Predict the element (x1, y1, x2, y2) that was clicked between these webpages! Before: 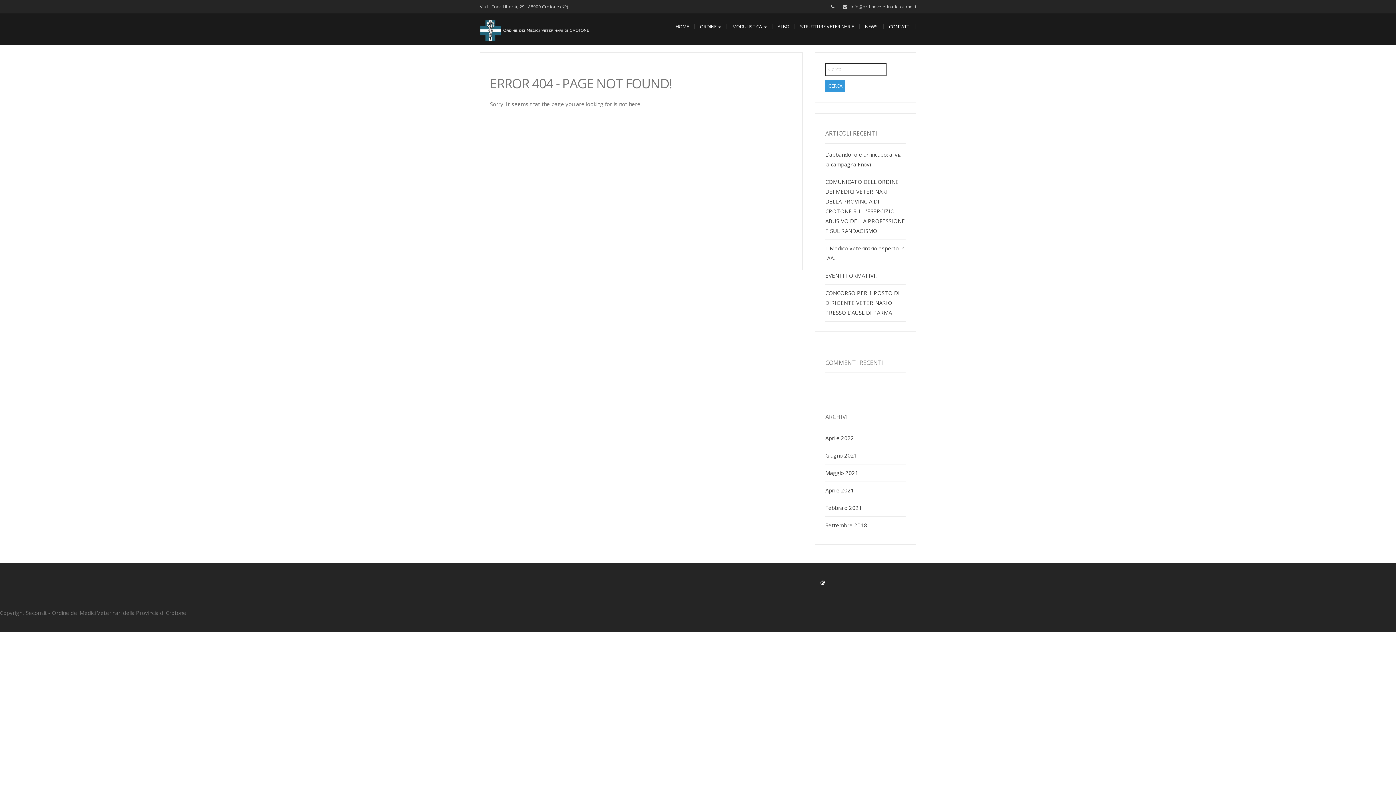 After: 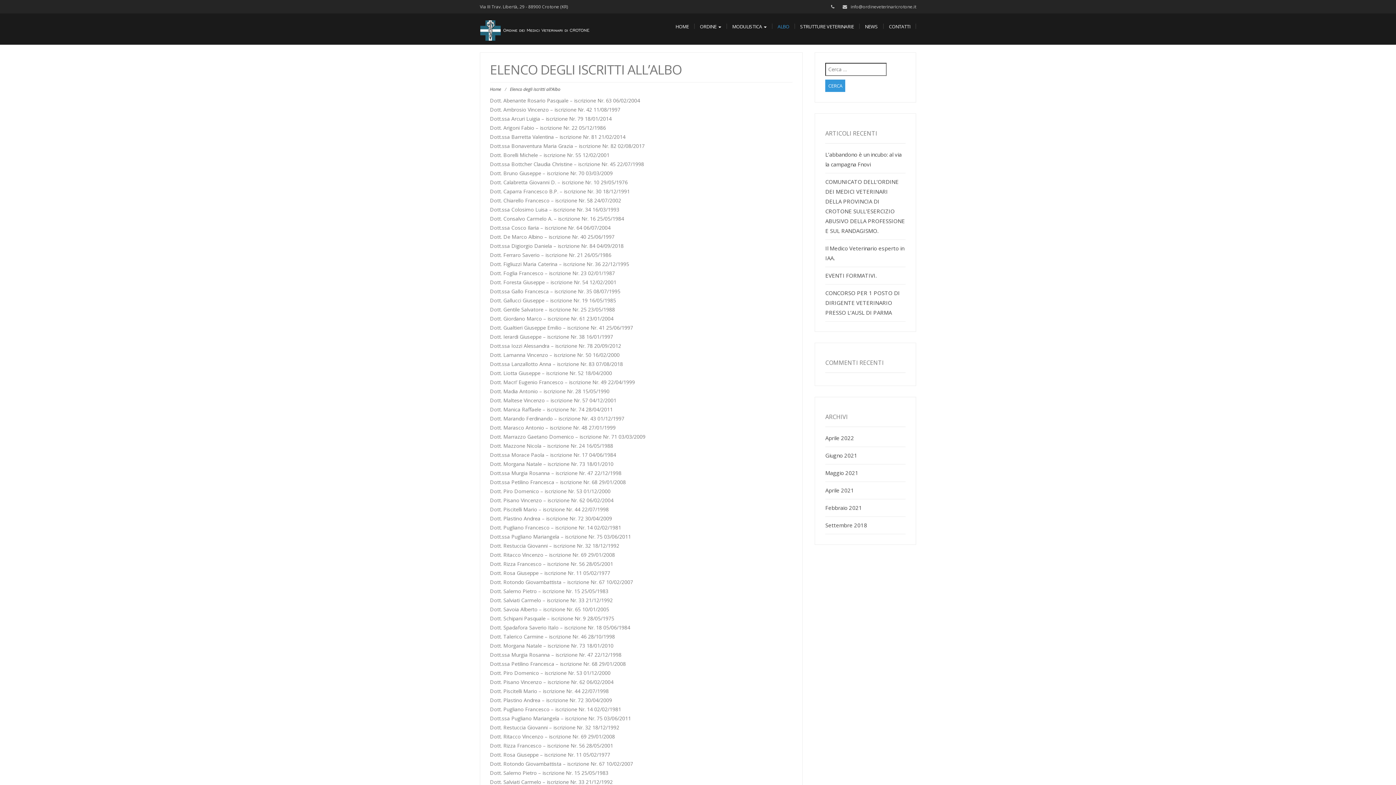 Action: bbox: (772, 17, 794, 35) label: ALBO